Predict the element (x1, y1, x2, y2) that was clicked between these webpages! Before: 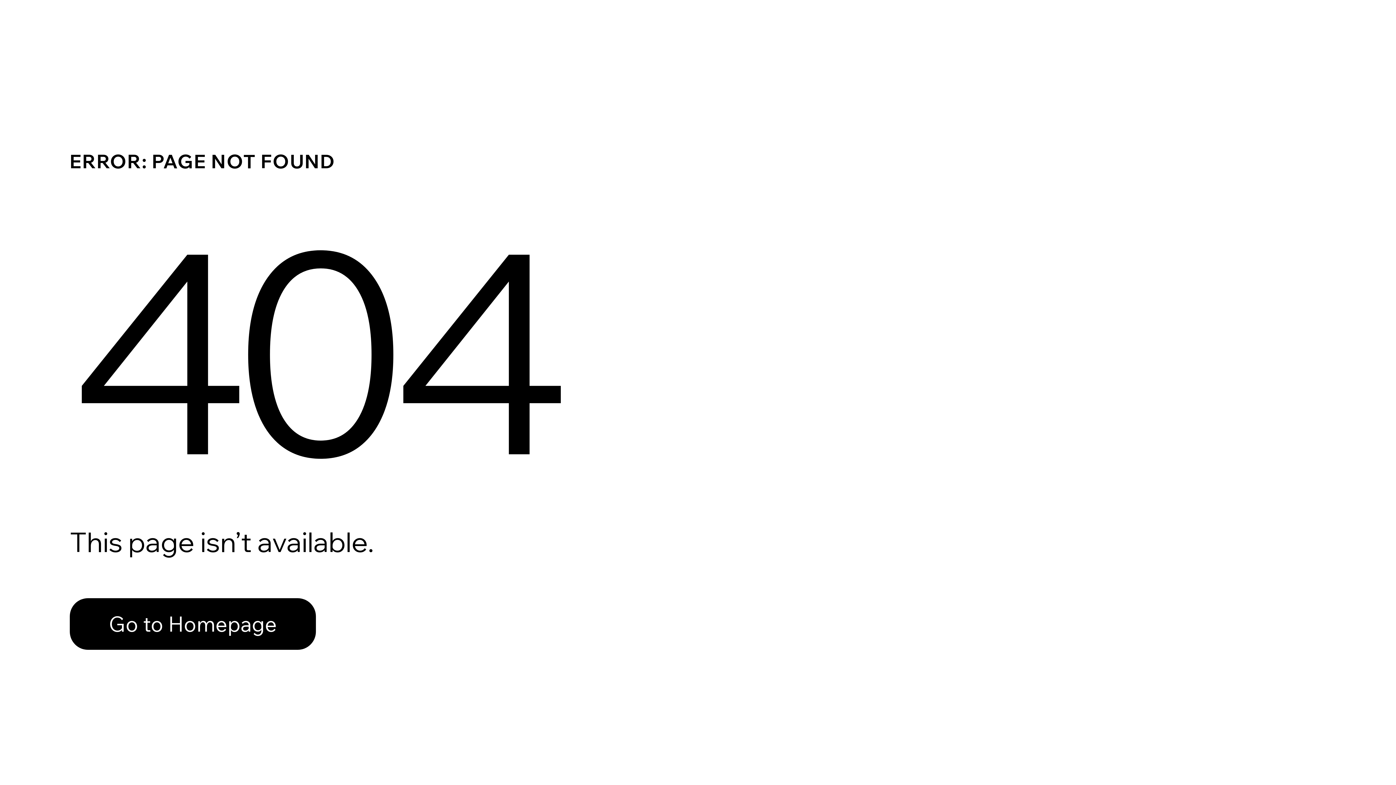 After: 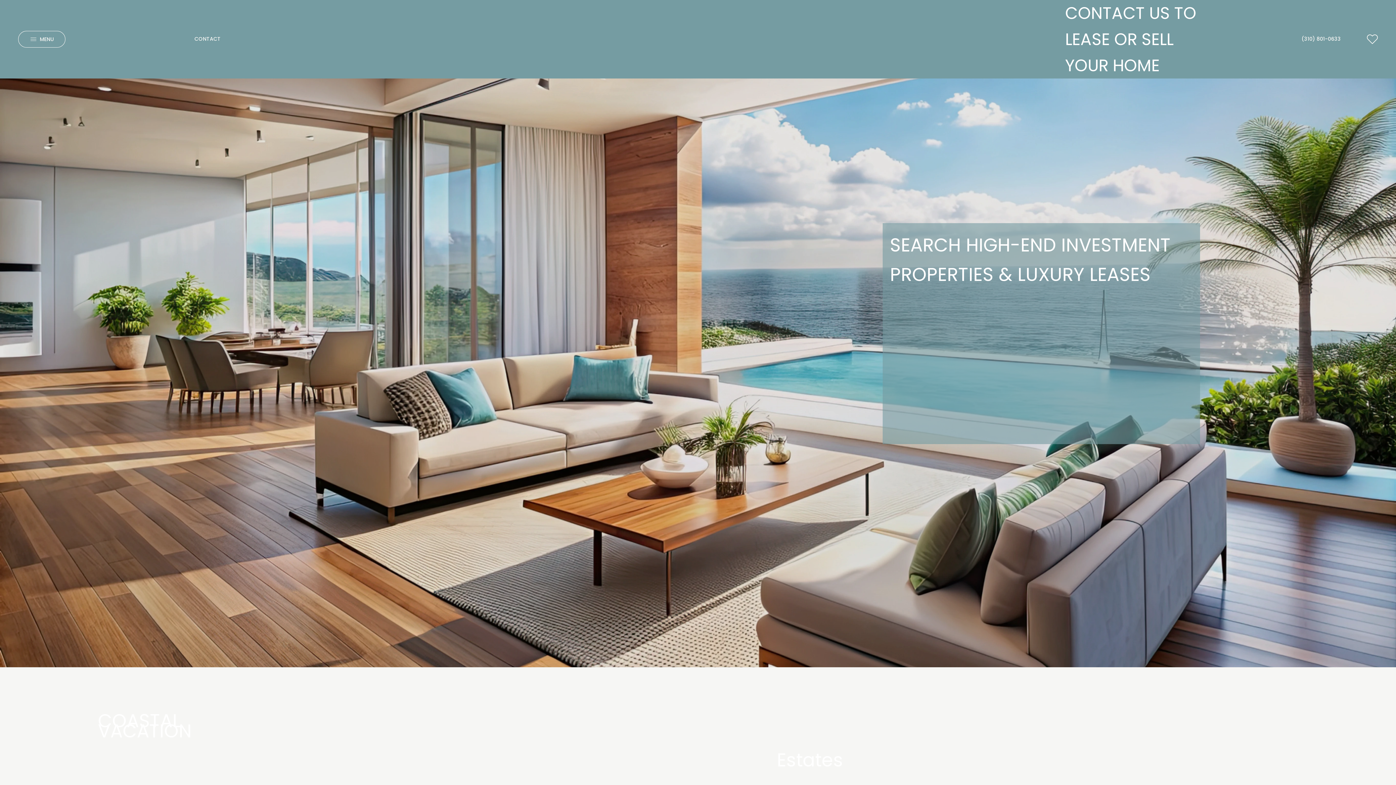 Action: label: Go to Homepage bbox: (69, 598, 316, 650)